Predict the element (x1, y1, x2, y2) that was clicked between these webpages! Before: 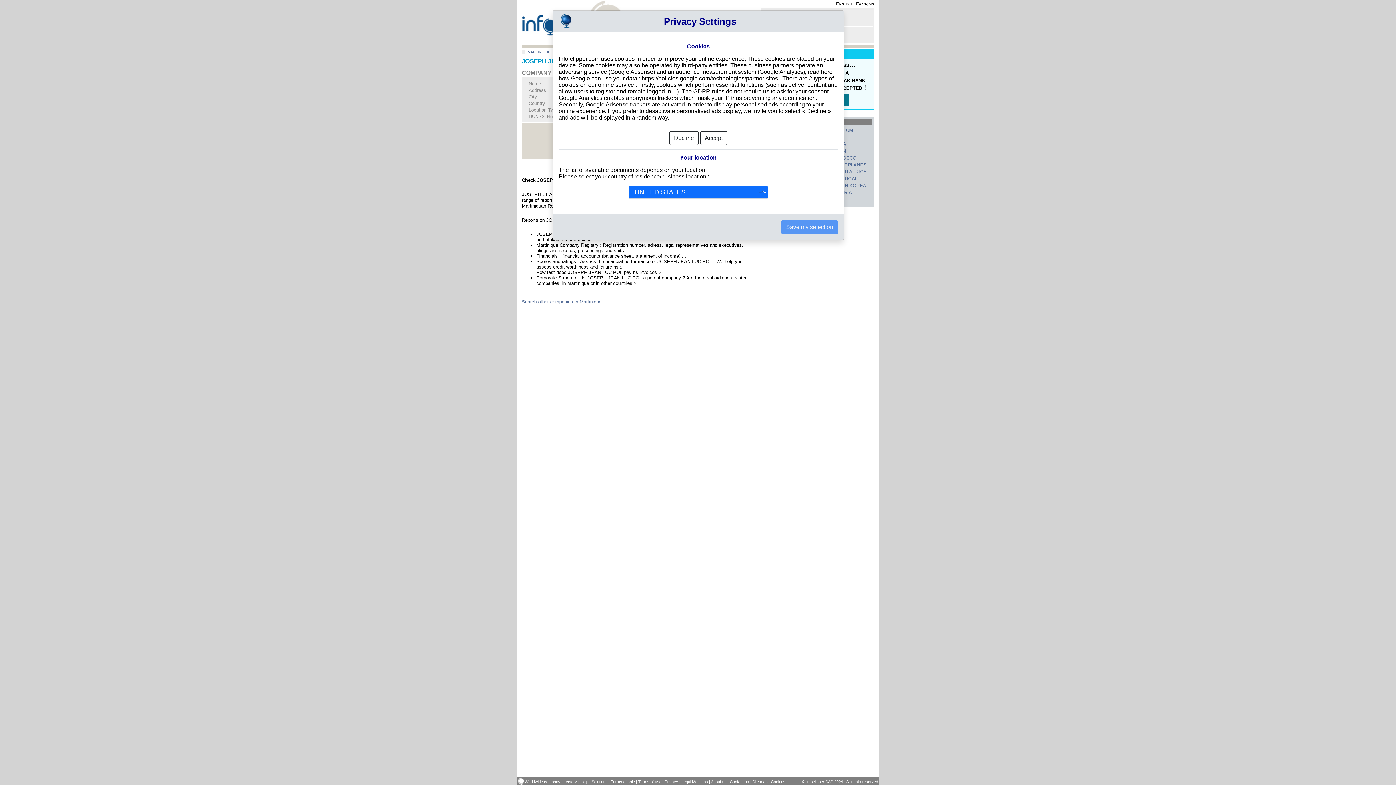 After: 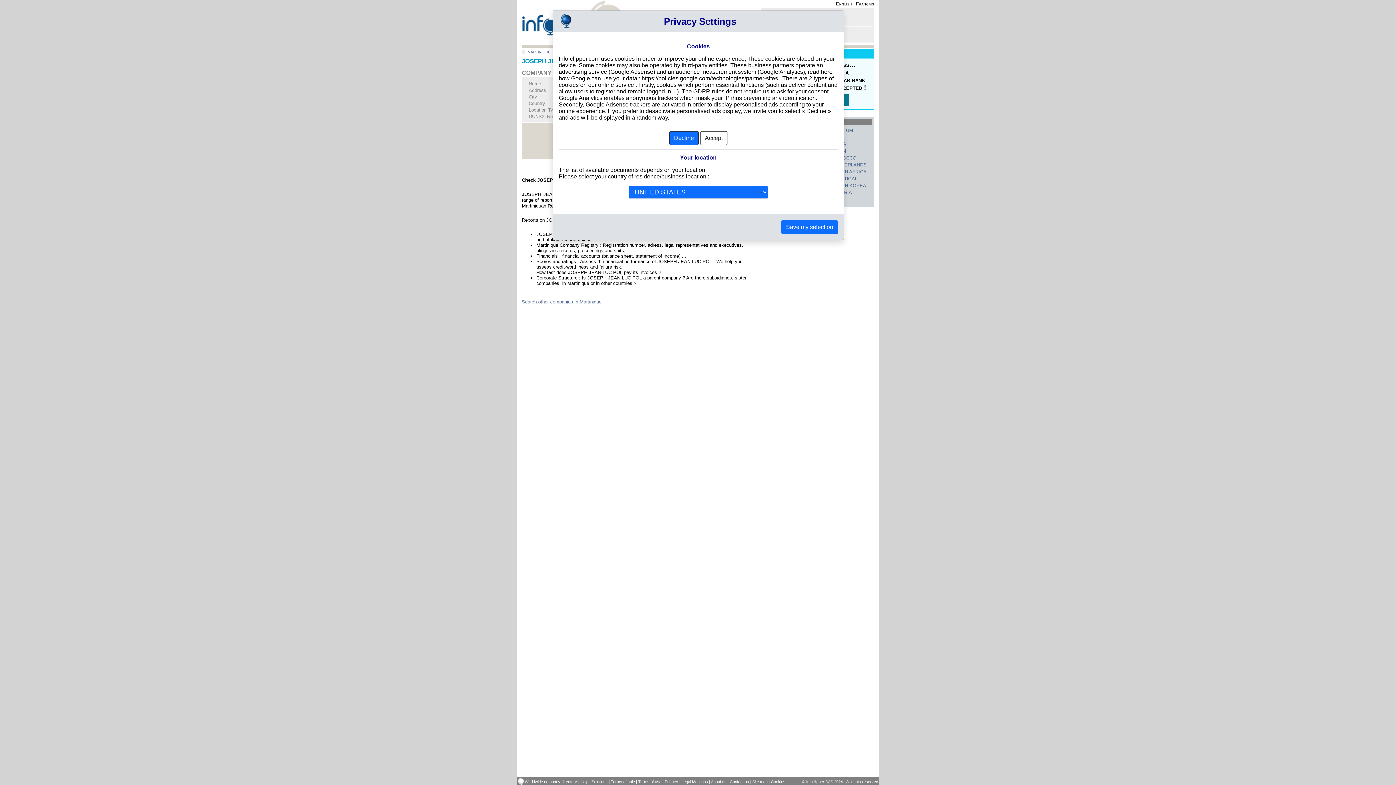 Action: label: Decline bbox: (669, 131, 698, 144)